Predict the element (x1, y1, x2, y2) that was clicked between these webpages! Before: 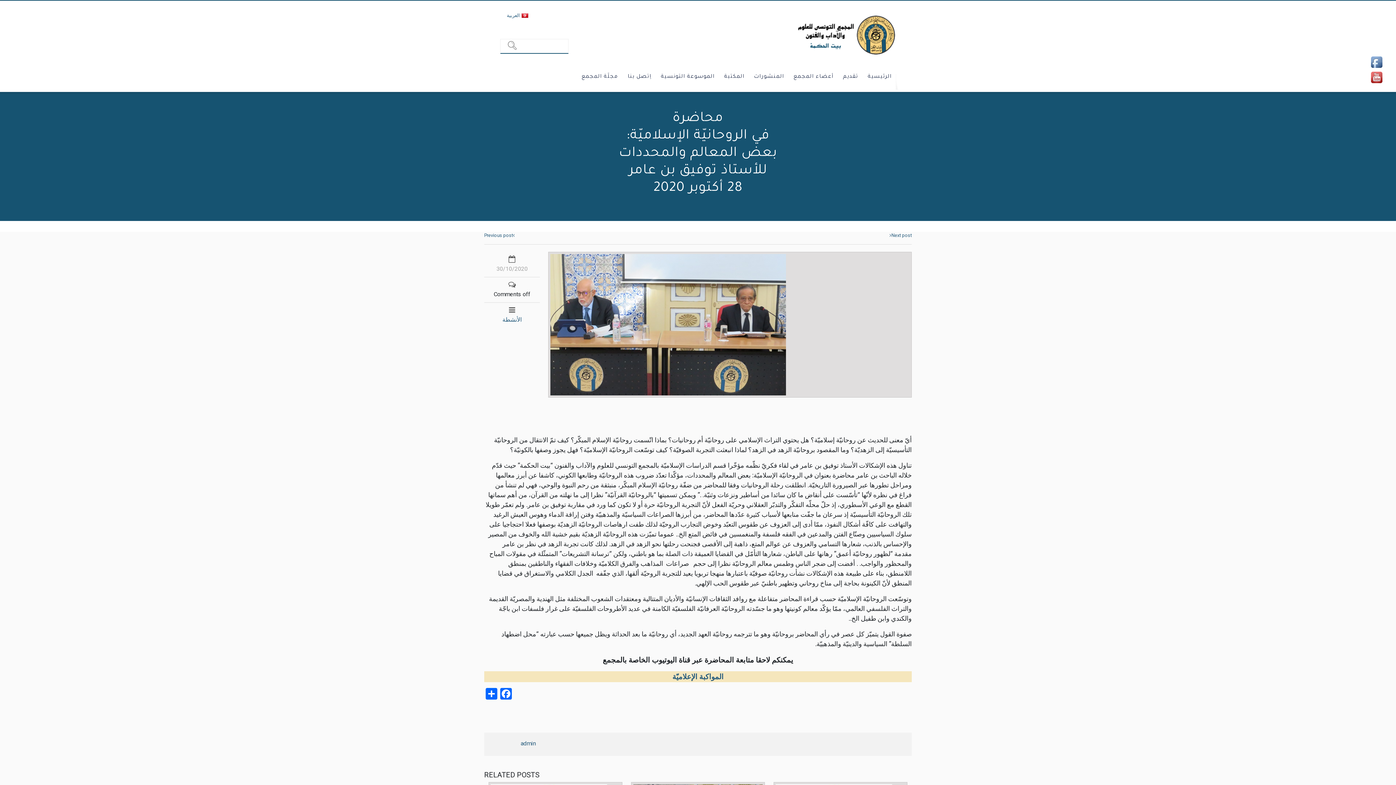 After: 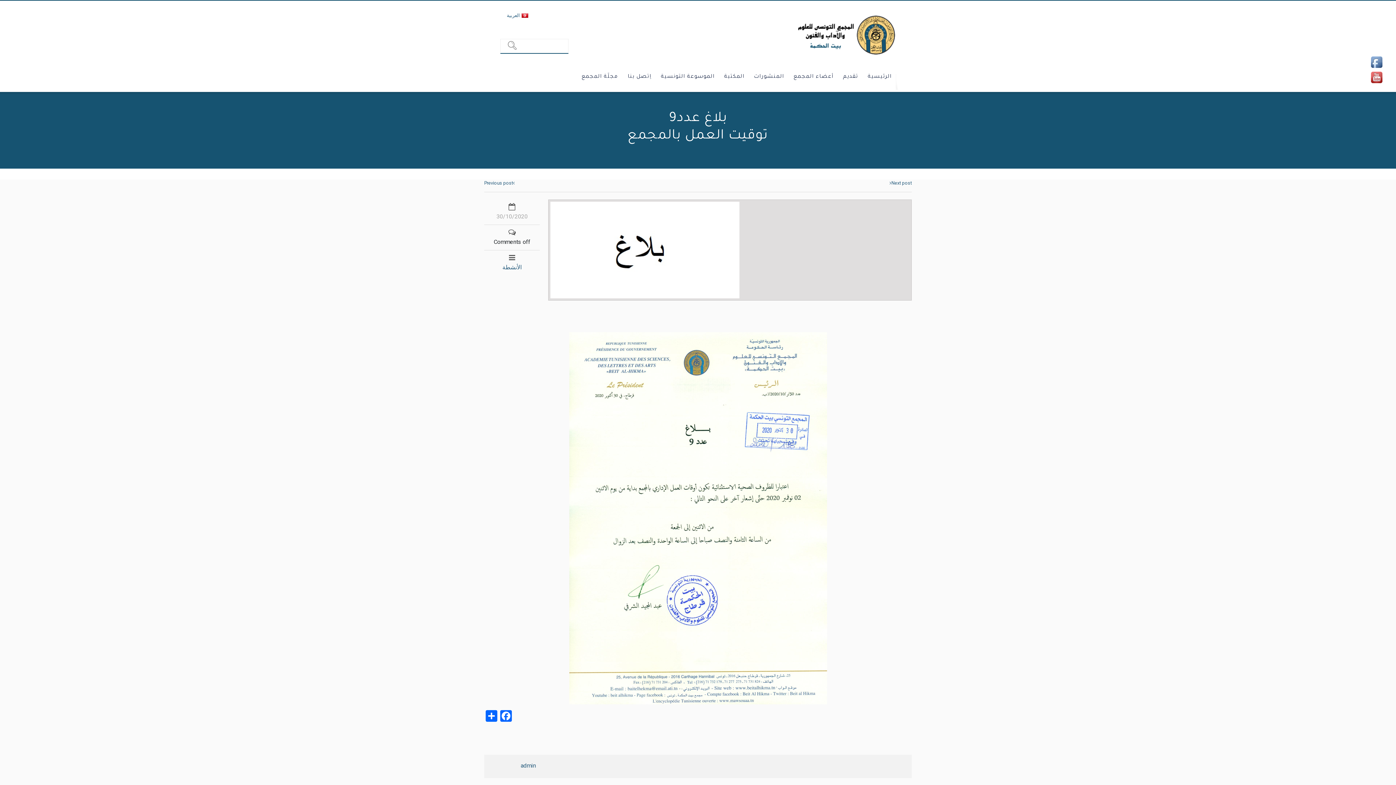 Action: bbox: (484, 232, 518, 239) label: Previous post